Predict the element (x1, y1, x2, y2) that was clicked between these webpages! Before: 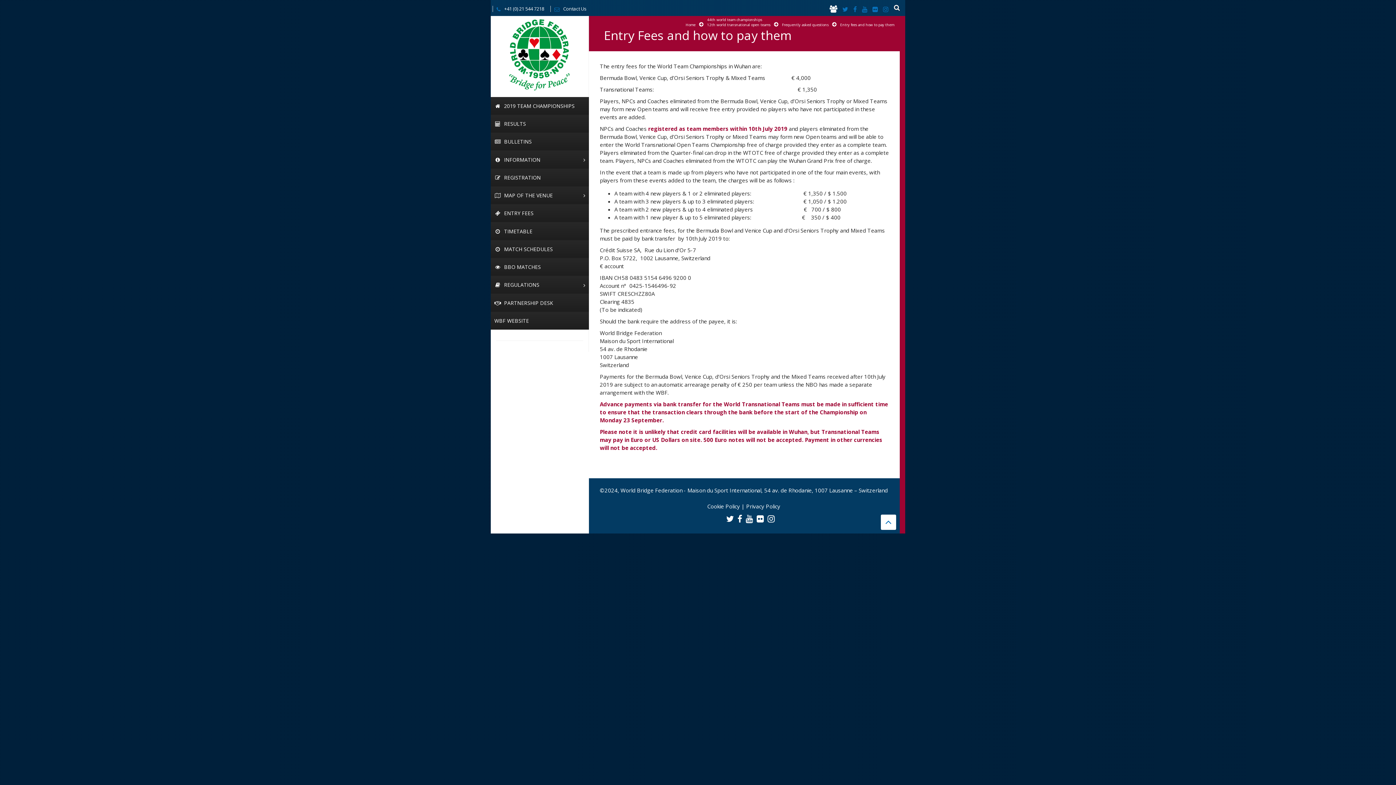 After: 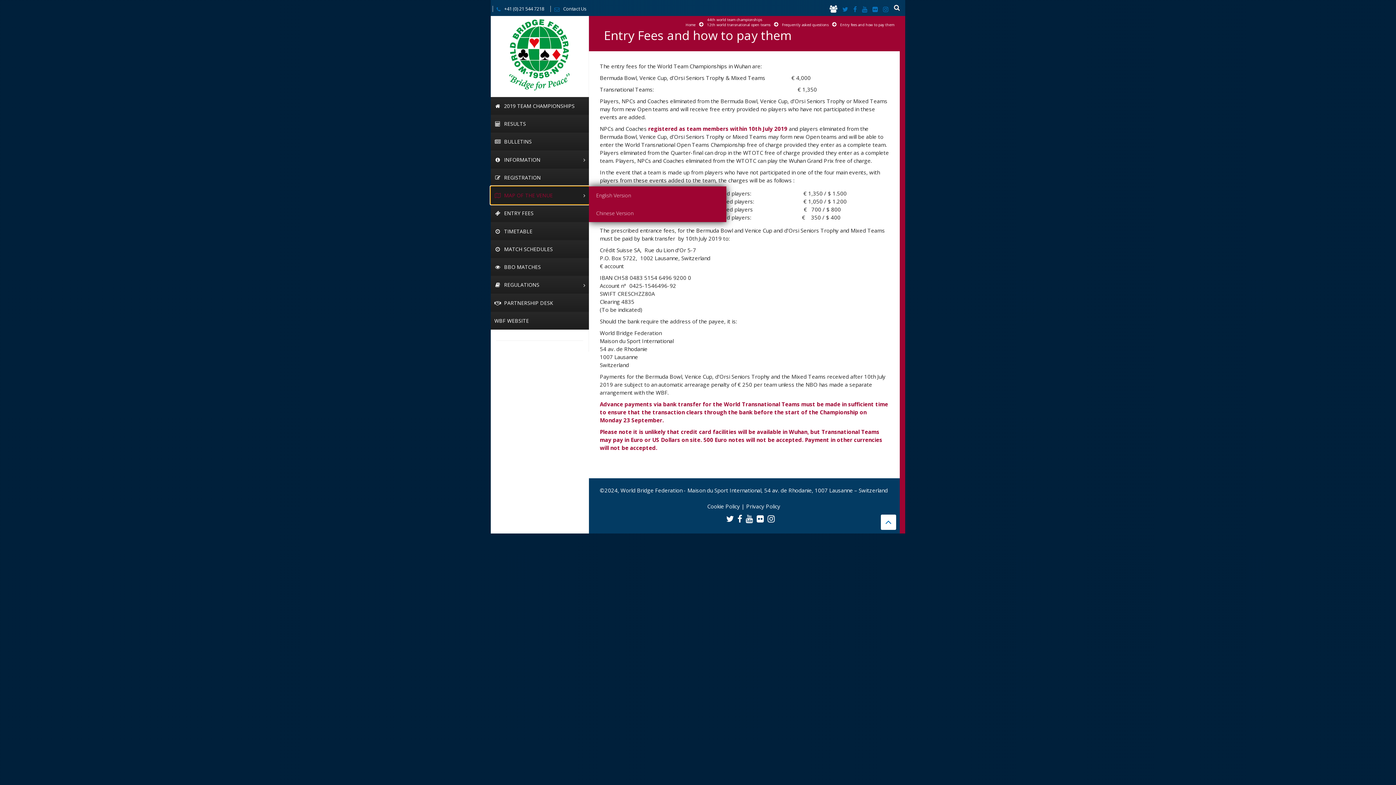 Action: bbox: (490, 186, 589, 204) label: MAP OF THE VENUE